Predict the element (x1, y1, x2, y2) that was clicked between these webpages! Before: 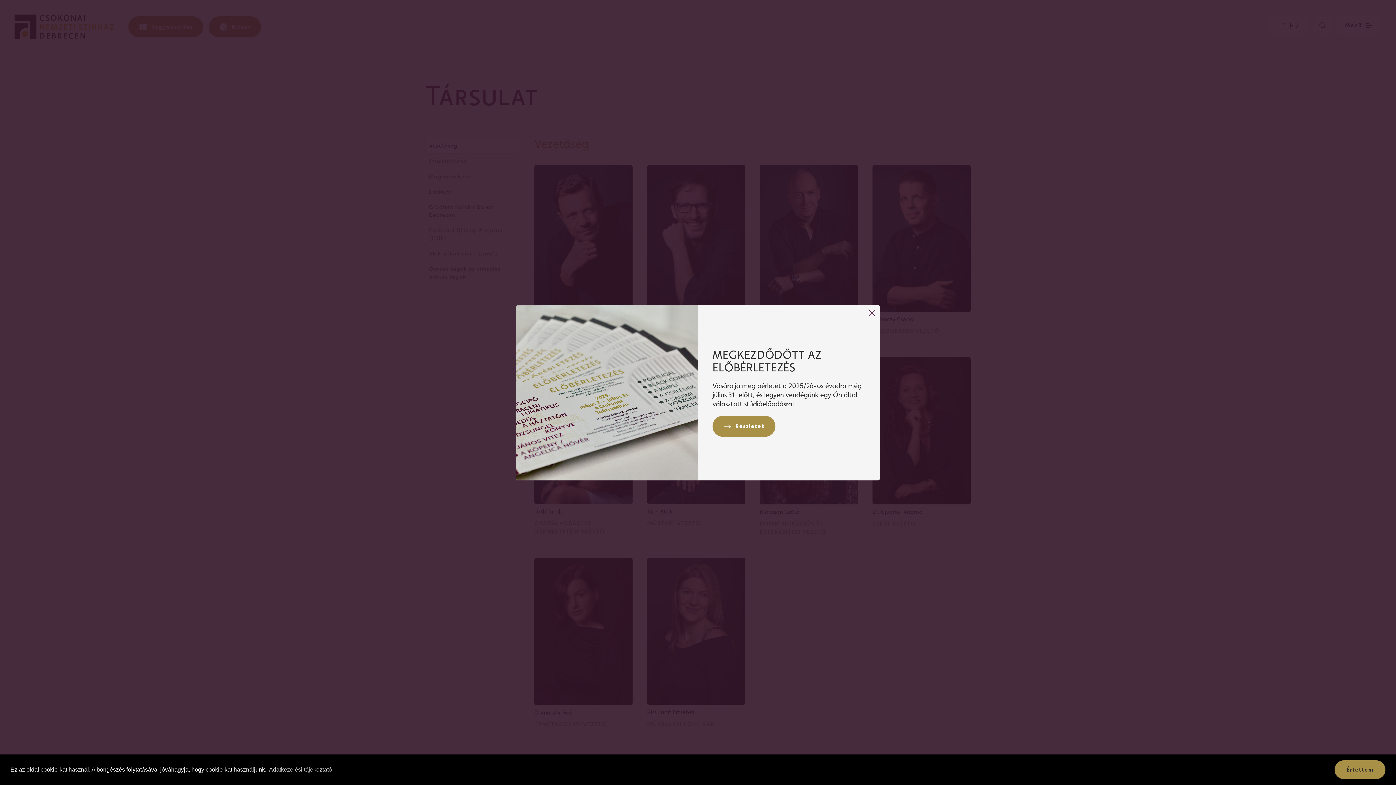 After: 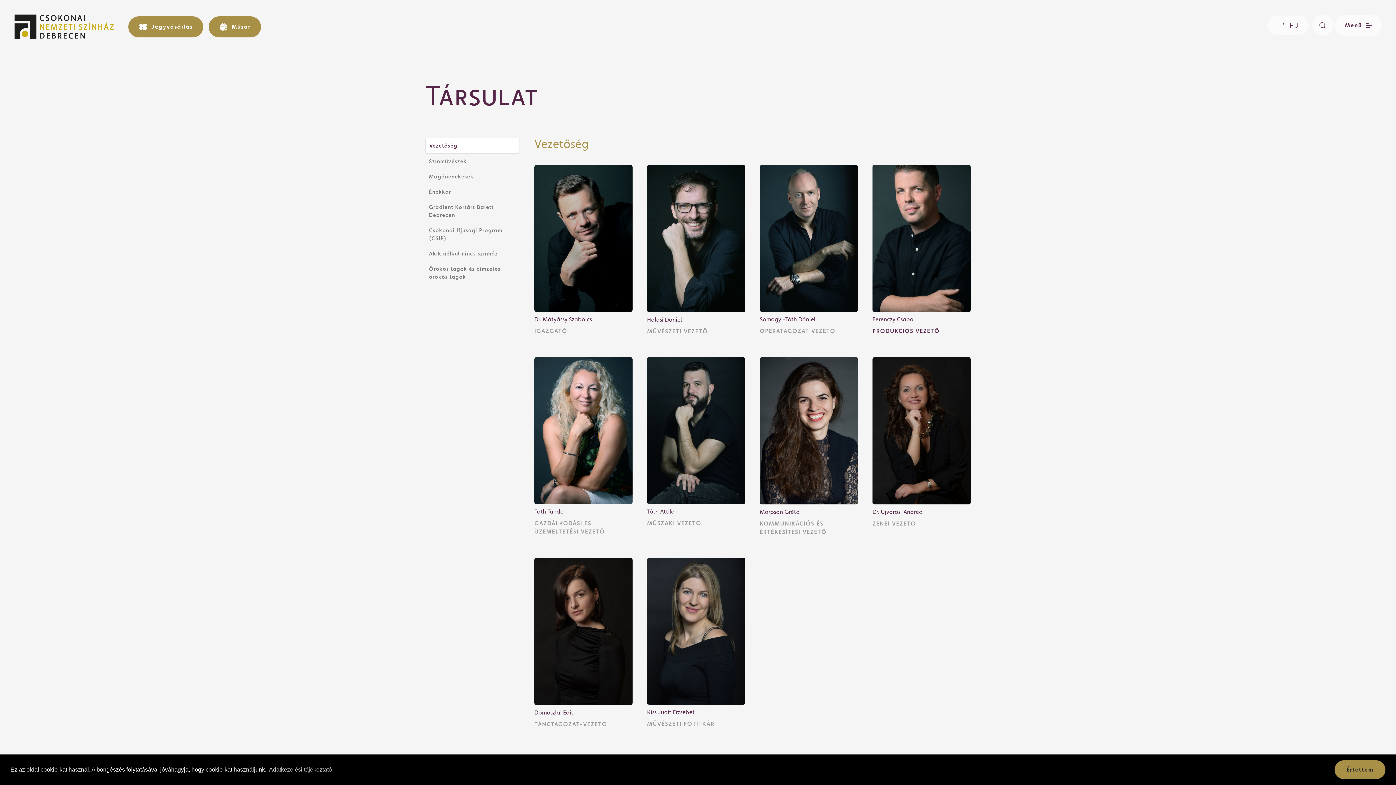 Action: label: Bezárás bbox: (865, 306, 878, 319)